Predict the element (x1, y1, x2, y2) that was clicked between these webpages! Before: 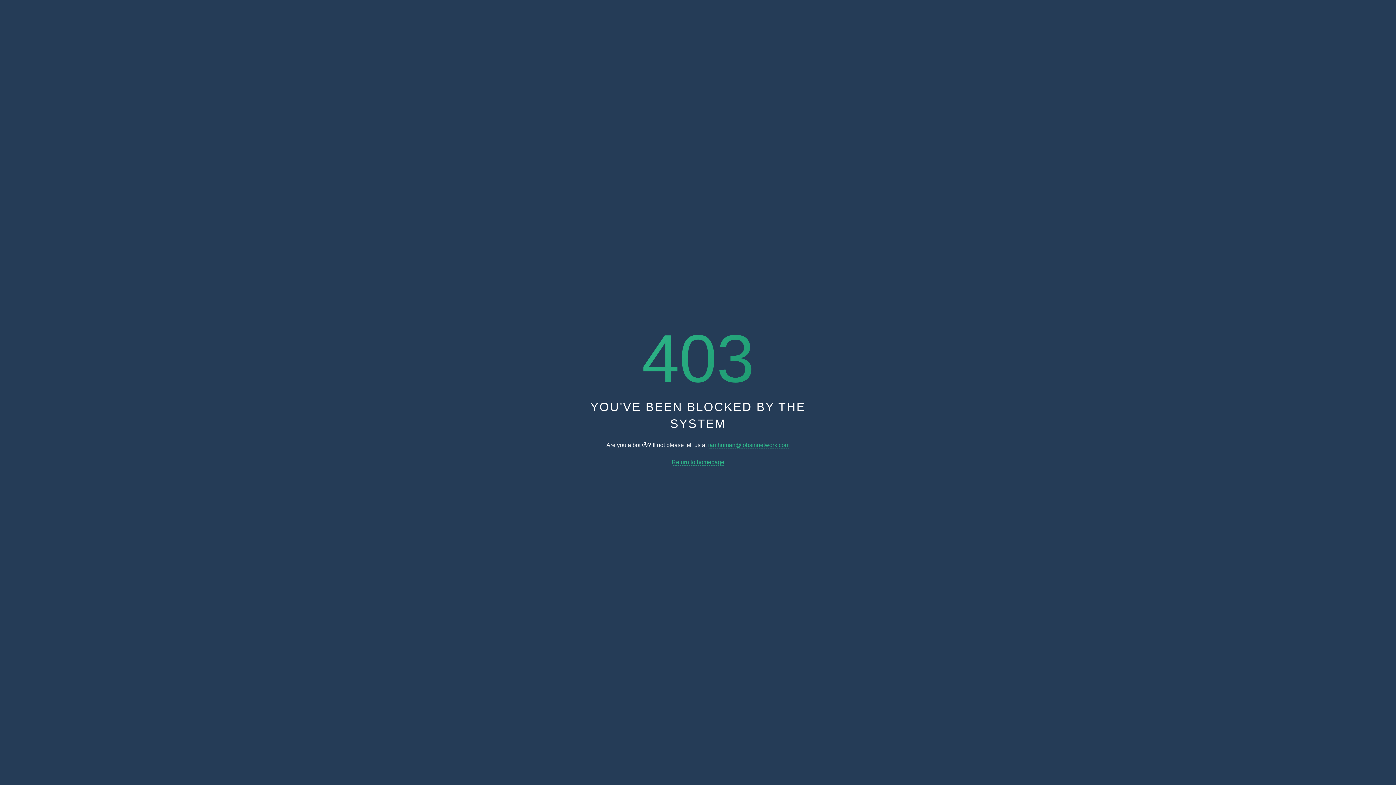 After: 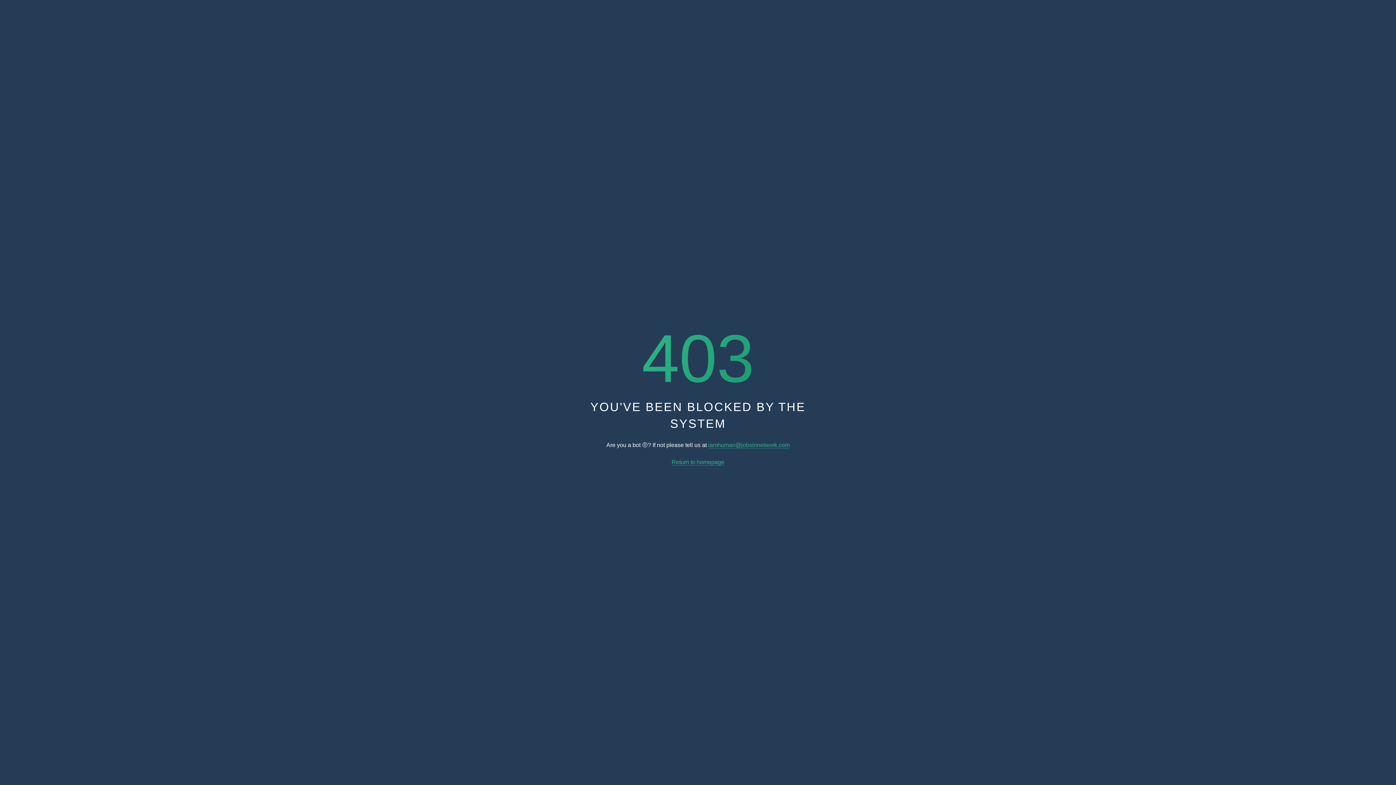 Action: label: Return to homepage bbox: (671, 459, 724, 465)